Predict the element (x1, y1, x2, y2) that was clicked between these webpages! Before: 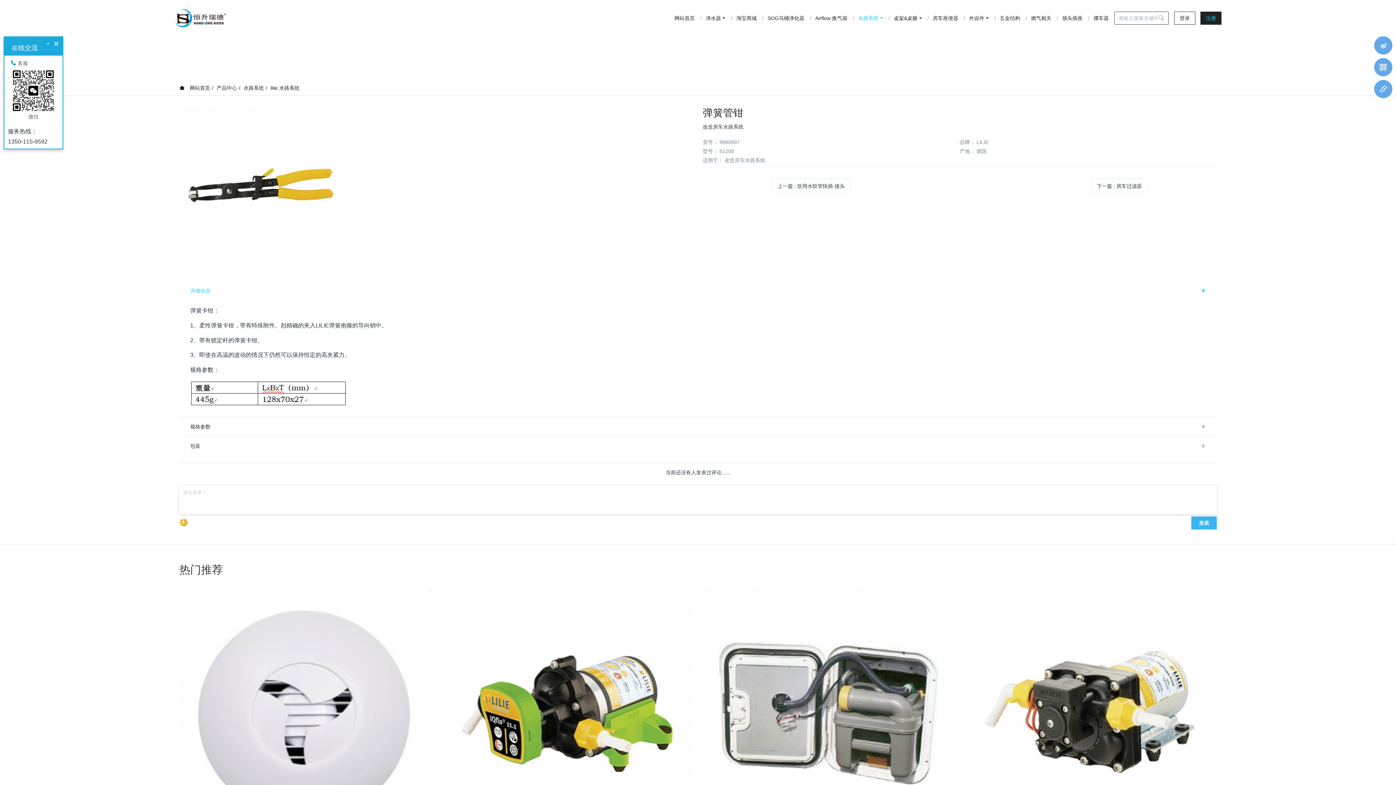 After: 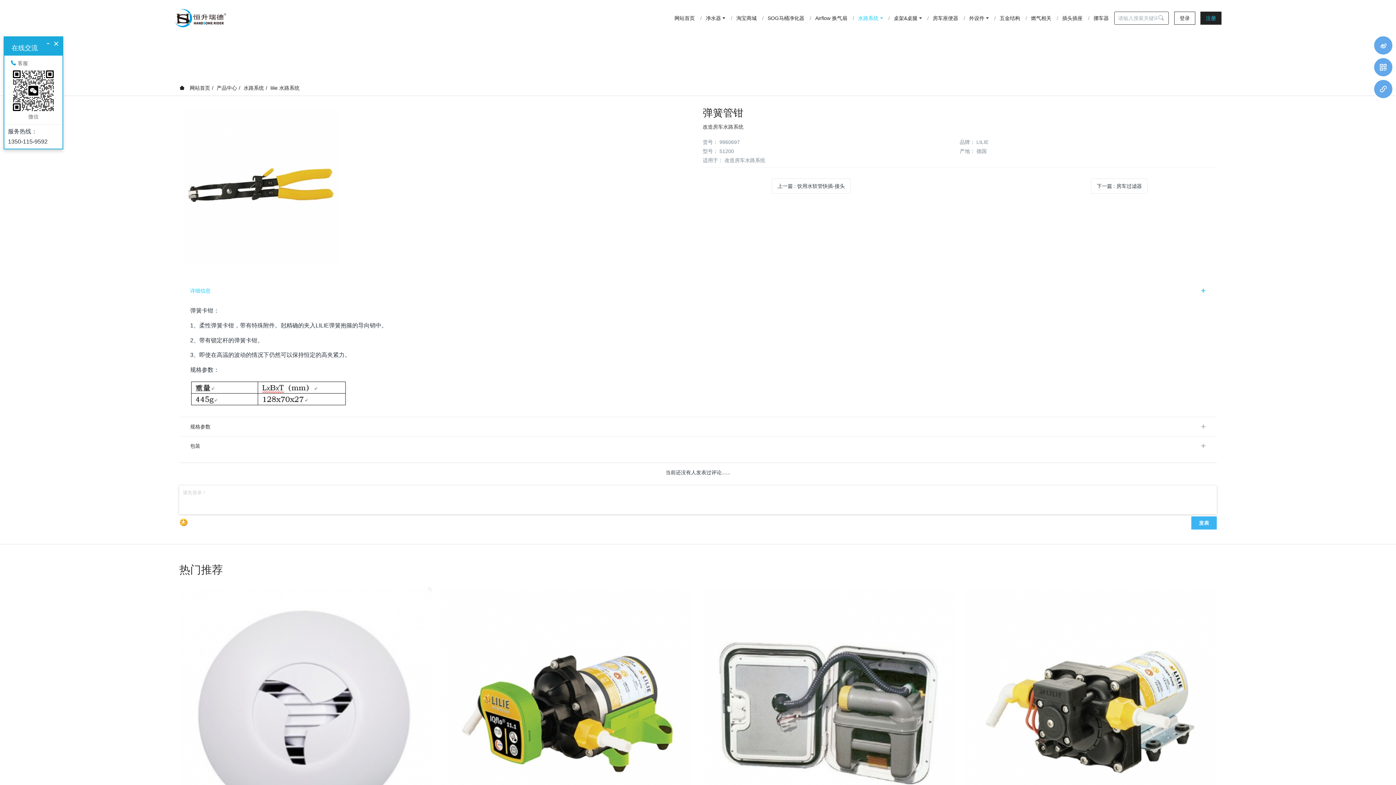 Action: bbox: (1374, 36, 1392, 54)